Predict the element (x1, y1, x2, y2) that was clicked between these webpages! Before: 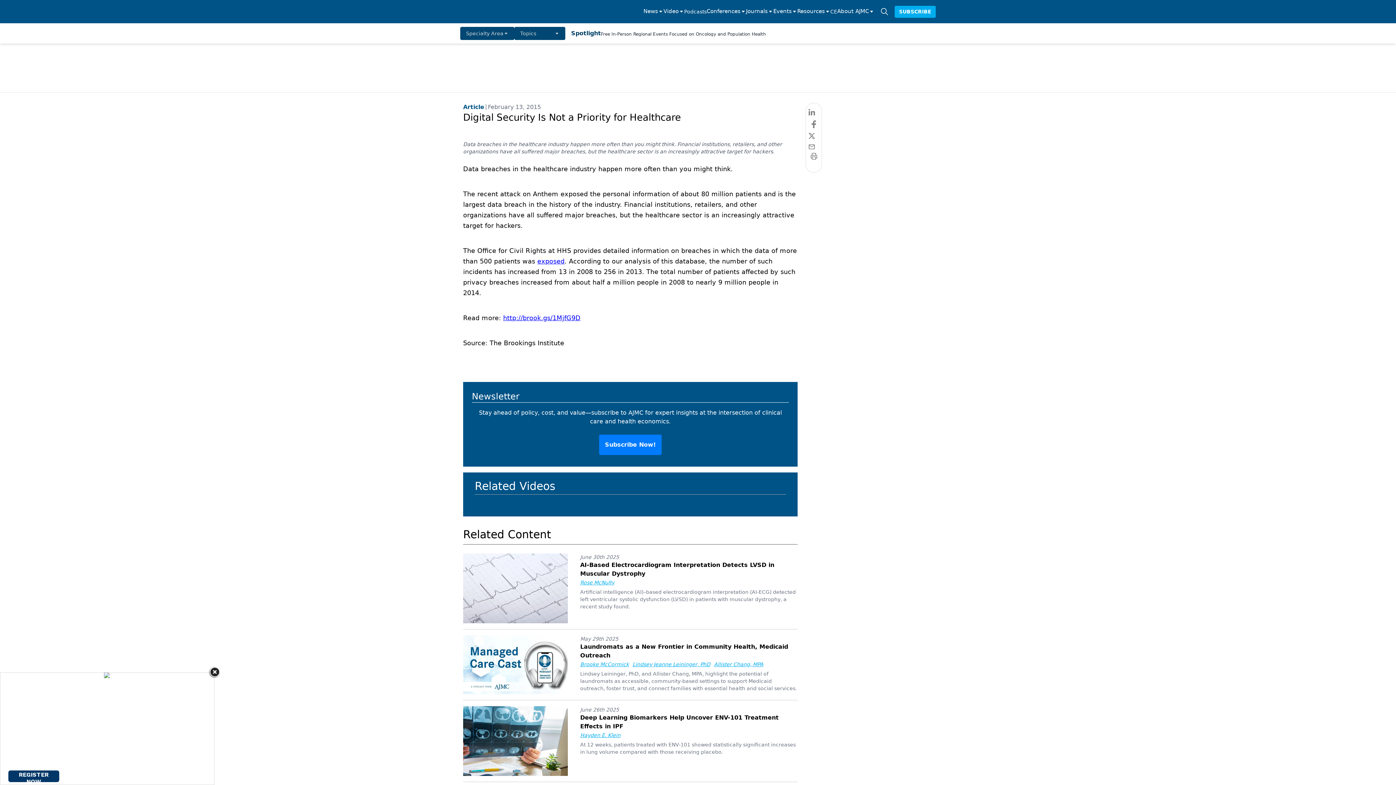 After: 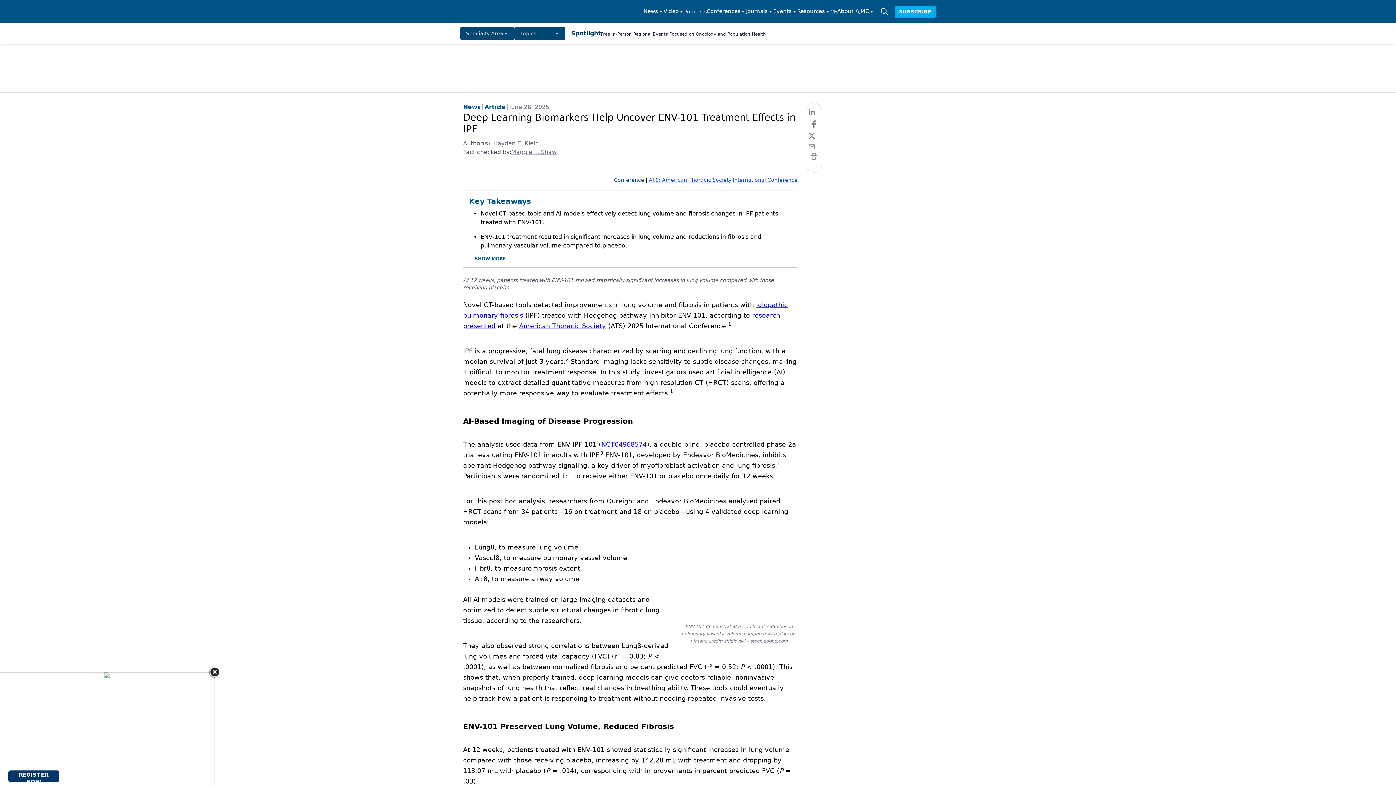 Action: bbox: (463, 706, 568, 776)